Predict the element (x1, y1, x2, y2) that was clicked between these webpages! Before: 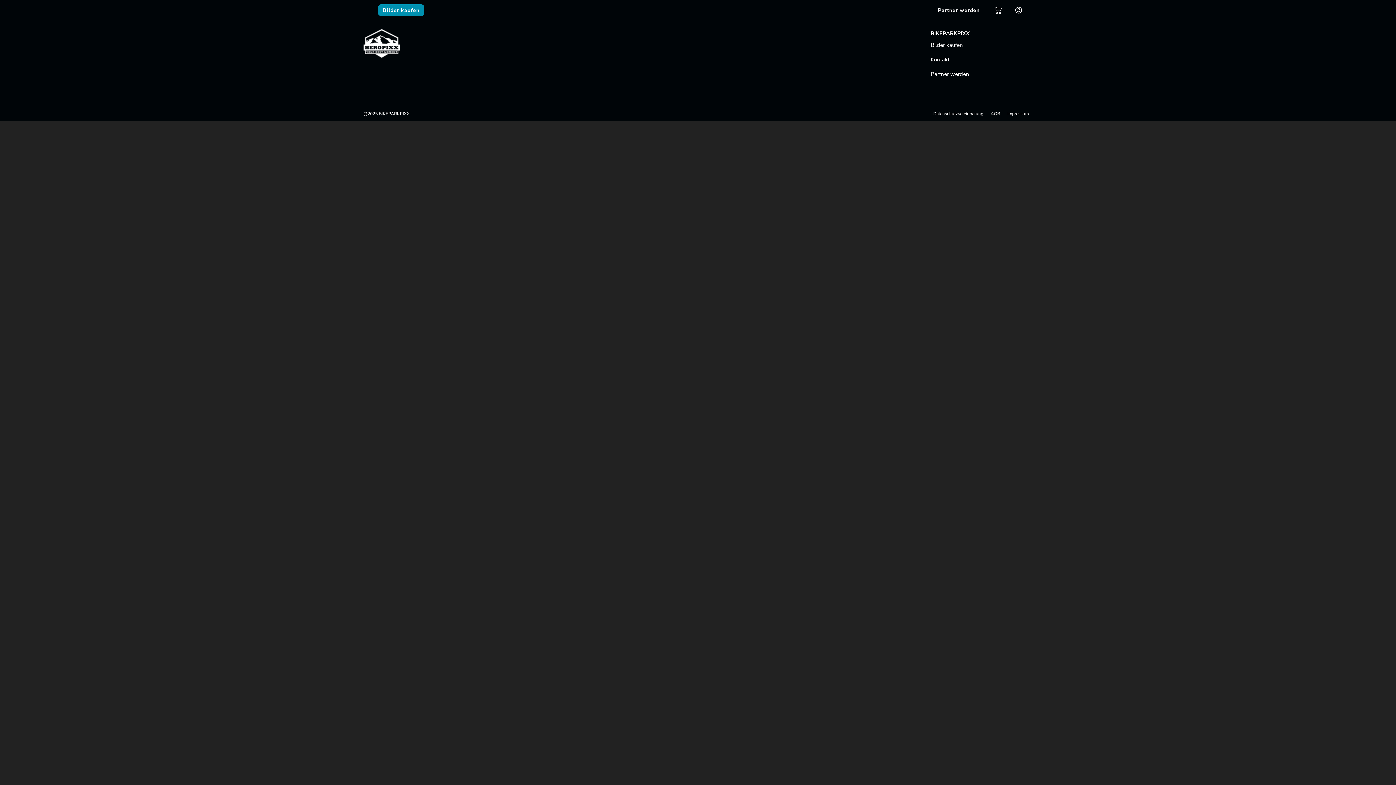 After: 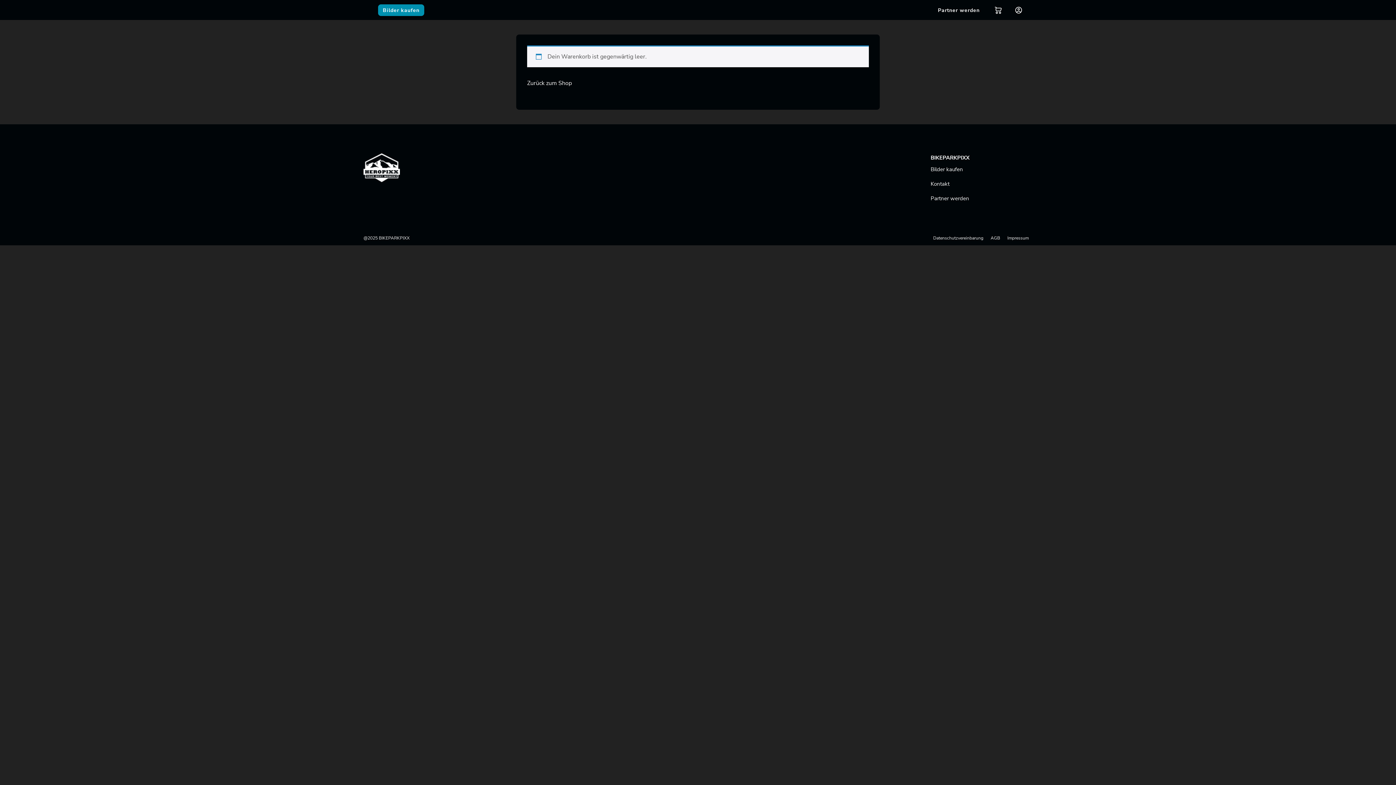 Action: bbox: (992, 4, 1005, 15)